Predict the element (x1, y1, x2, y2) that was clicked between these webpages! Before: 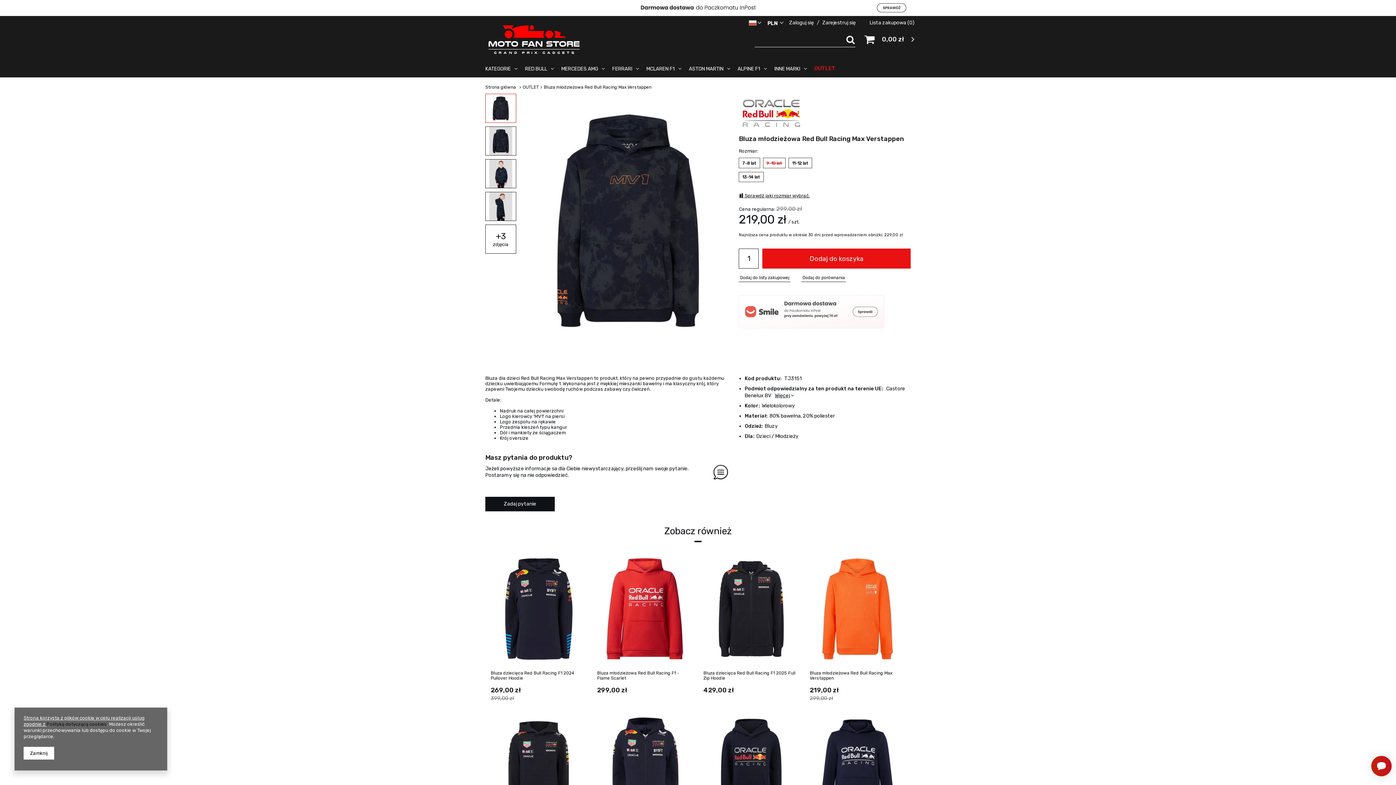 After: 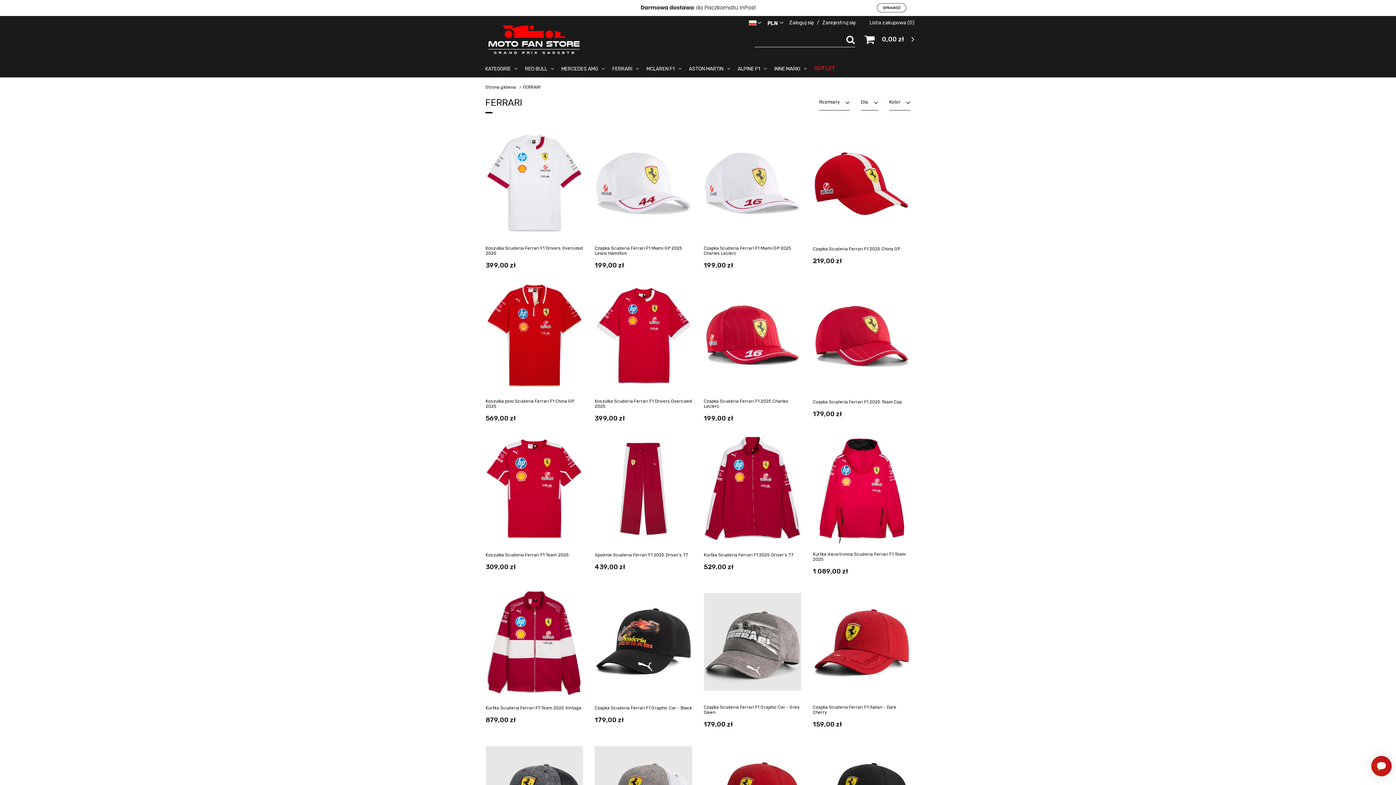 Action: bbox: (608, 63, 642, 73) label: FERRARI